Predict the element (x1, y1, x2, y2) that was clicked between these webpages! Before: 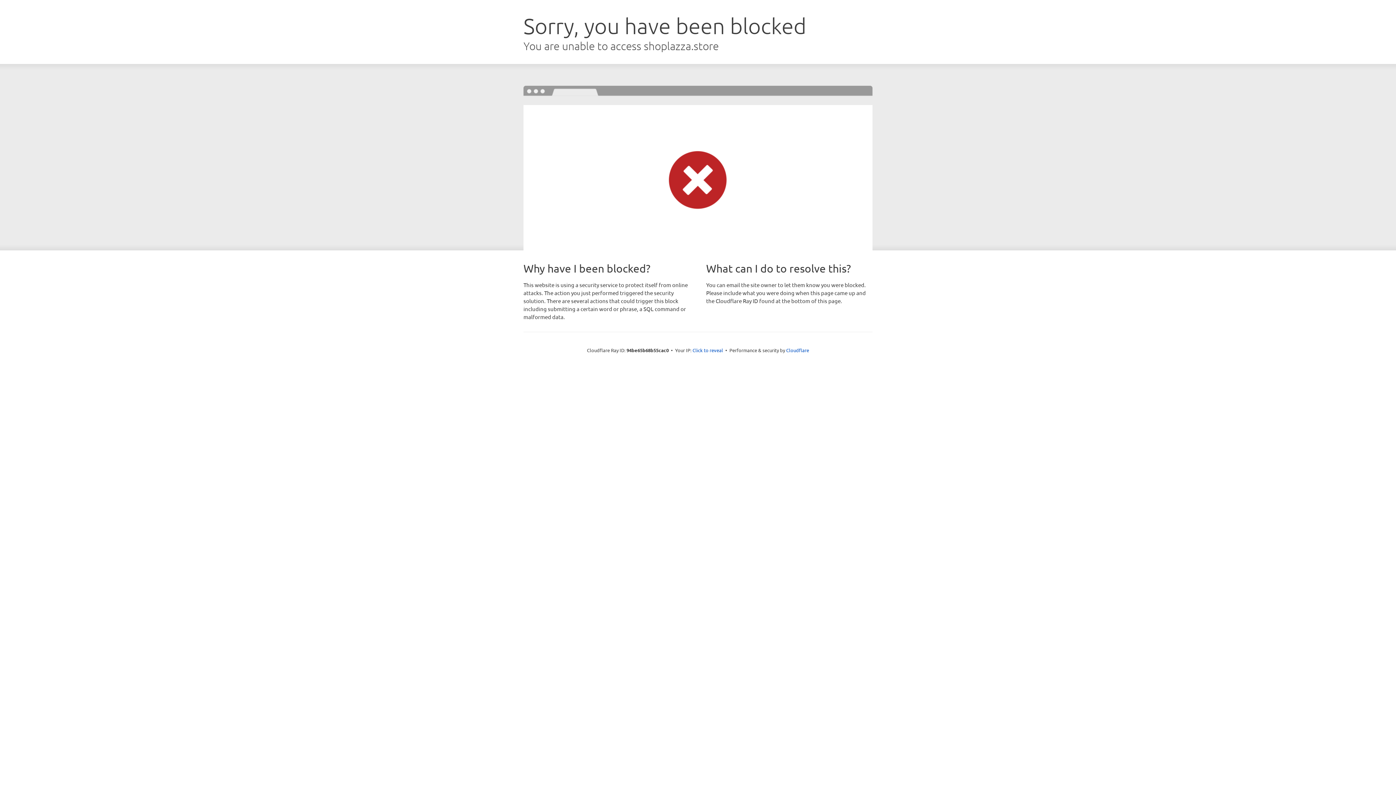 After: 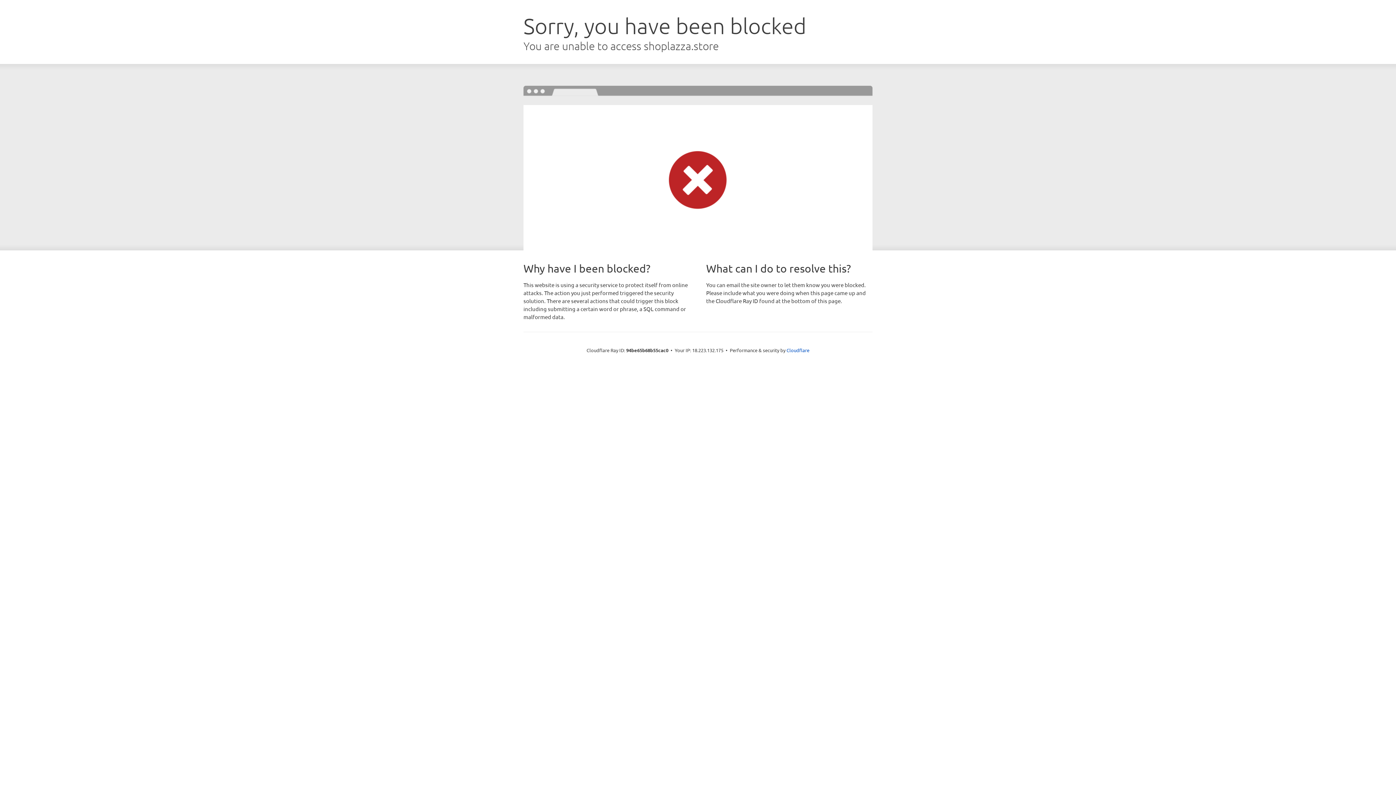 Action: label: Click to reveal bbox: (692, 346, 723, 353)